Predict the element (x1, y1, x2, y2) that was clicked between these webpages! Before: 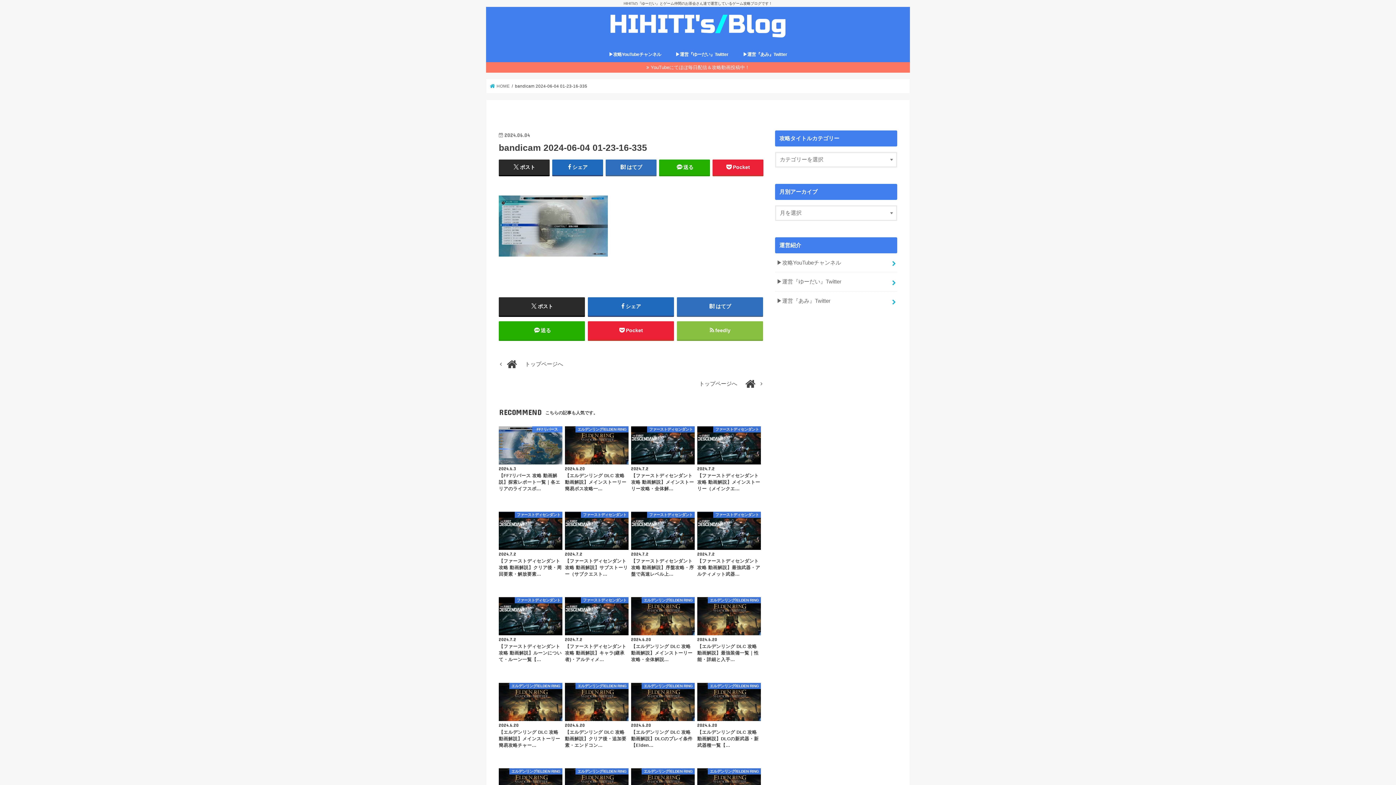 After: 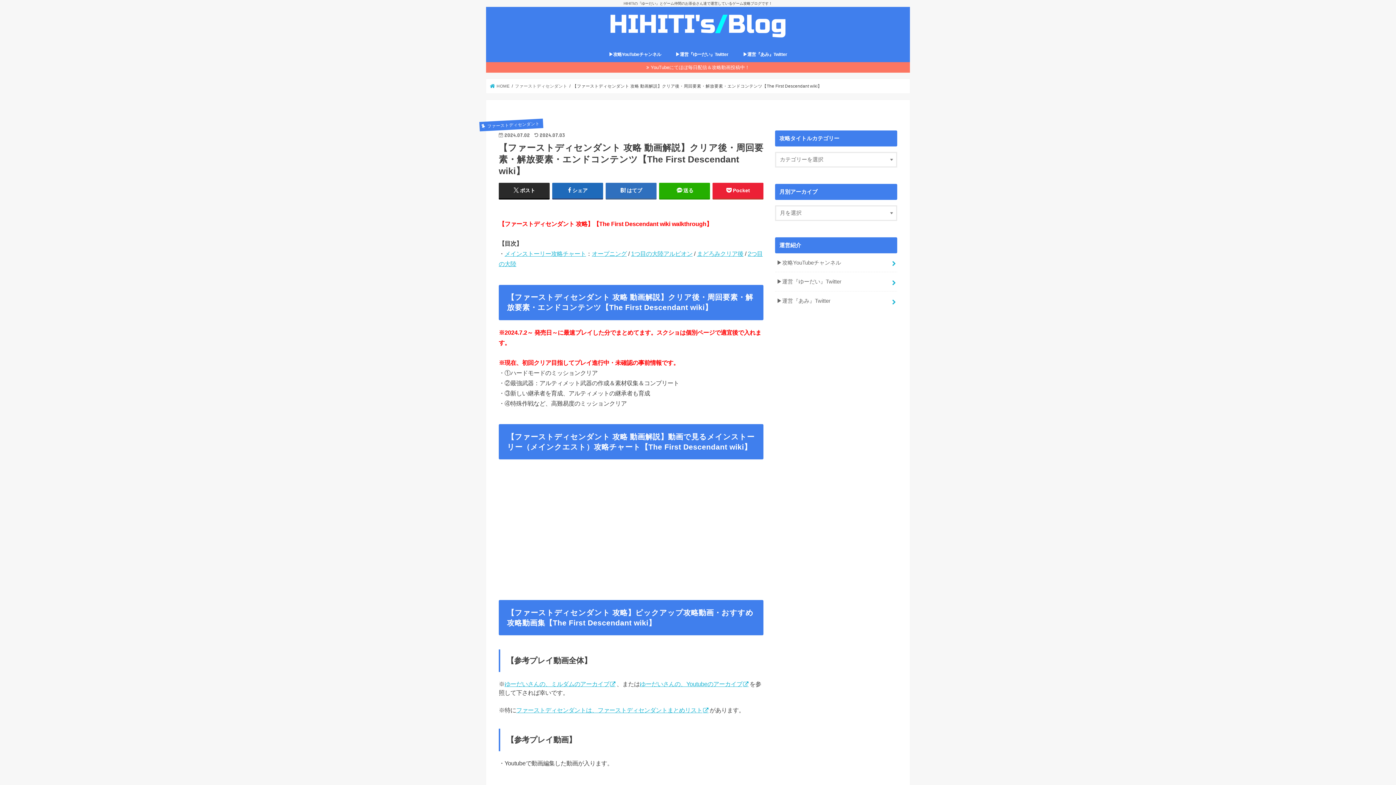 Action: label: ファーストディセンダント
2024.7.2
【ファーストディセンダント 攻略 動画解説】クリア後・周回要素・解放要素… bbox: (498, 512, 562, 577)